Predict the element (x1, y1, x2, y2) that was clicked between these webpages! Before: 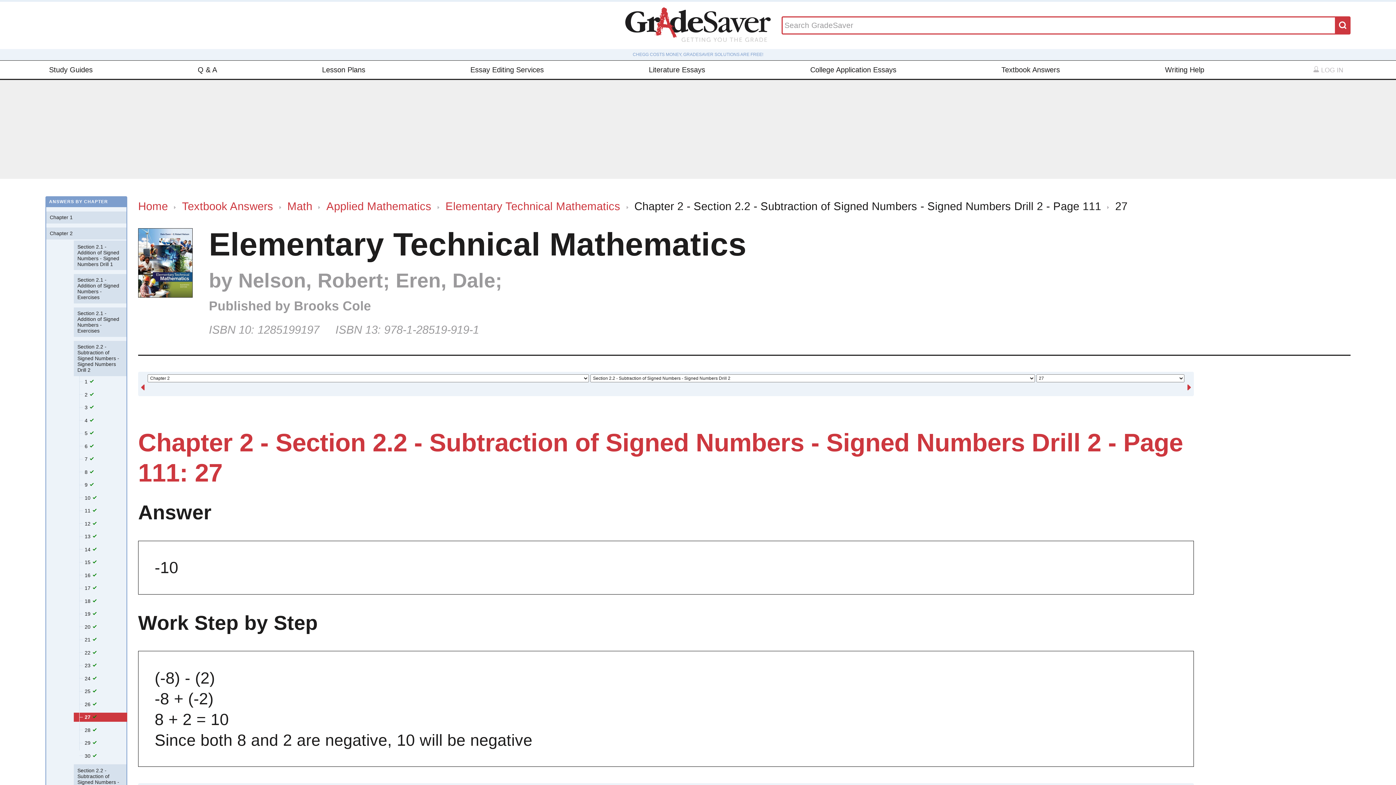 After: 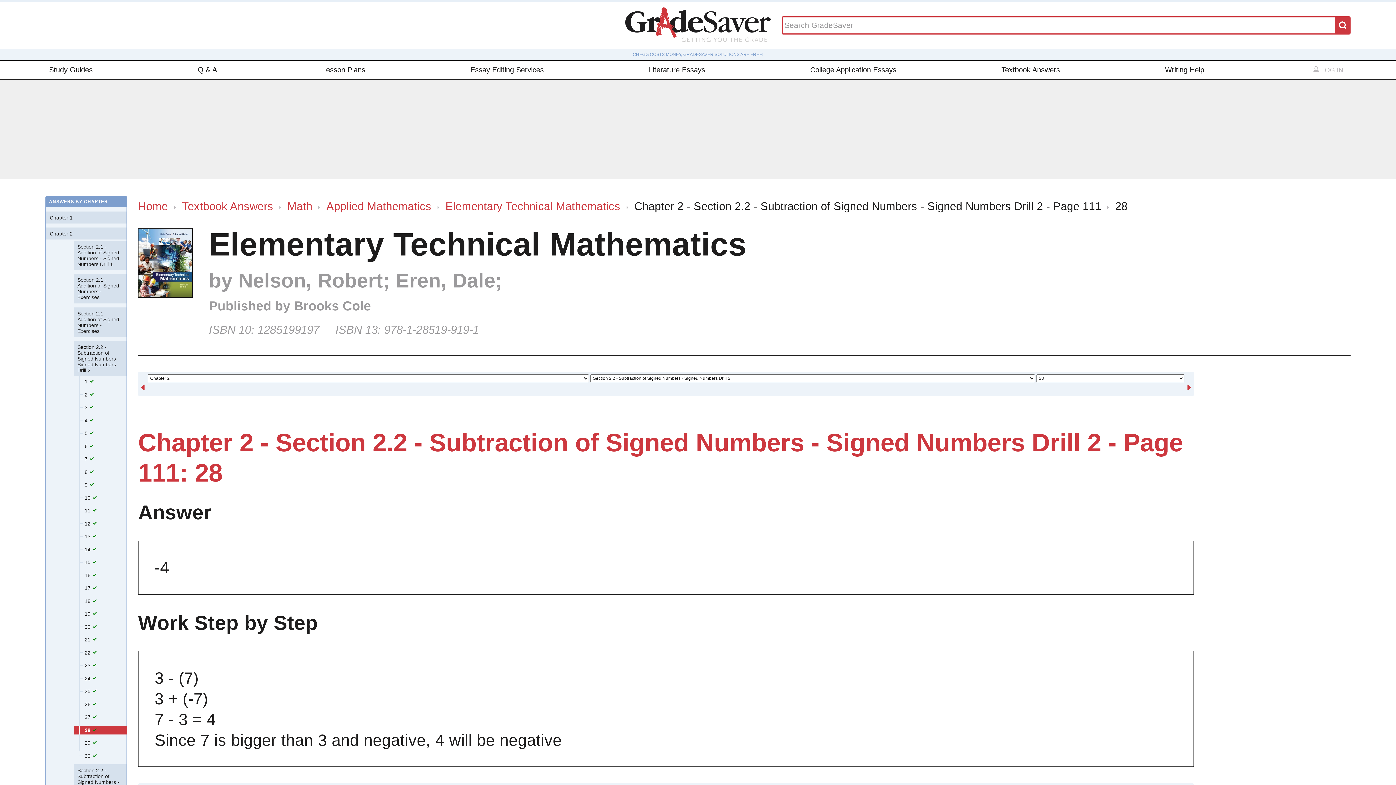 Action: bbox: (1186, 374, 1192, 395)